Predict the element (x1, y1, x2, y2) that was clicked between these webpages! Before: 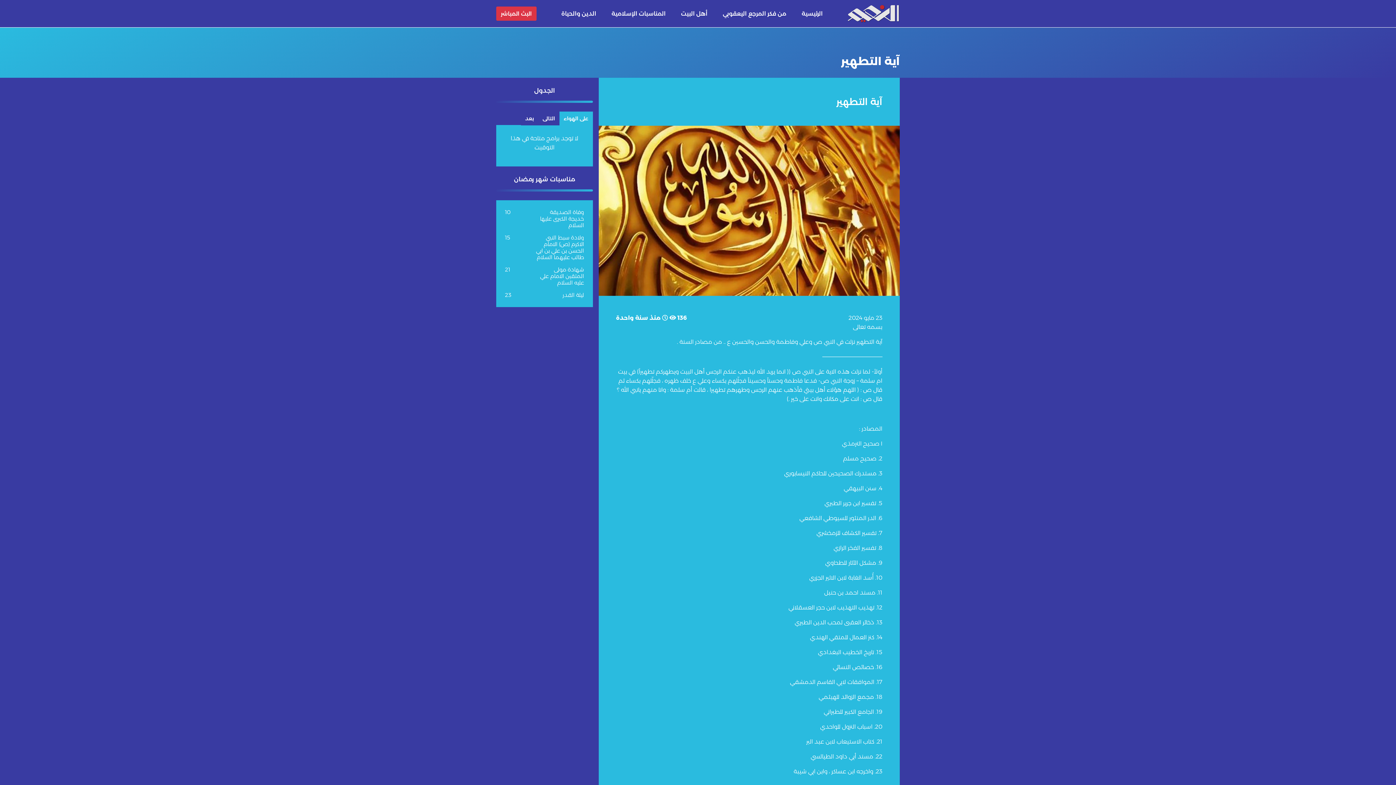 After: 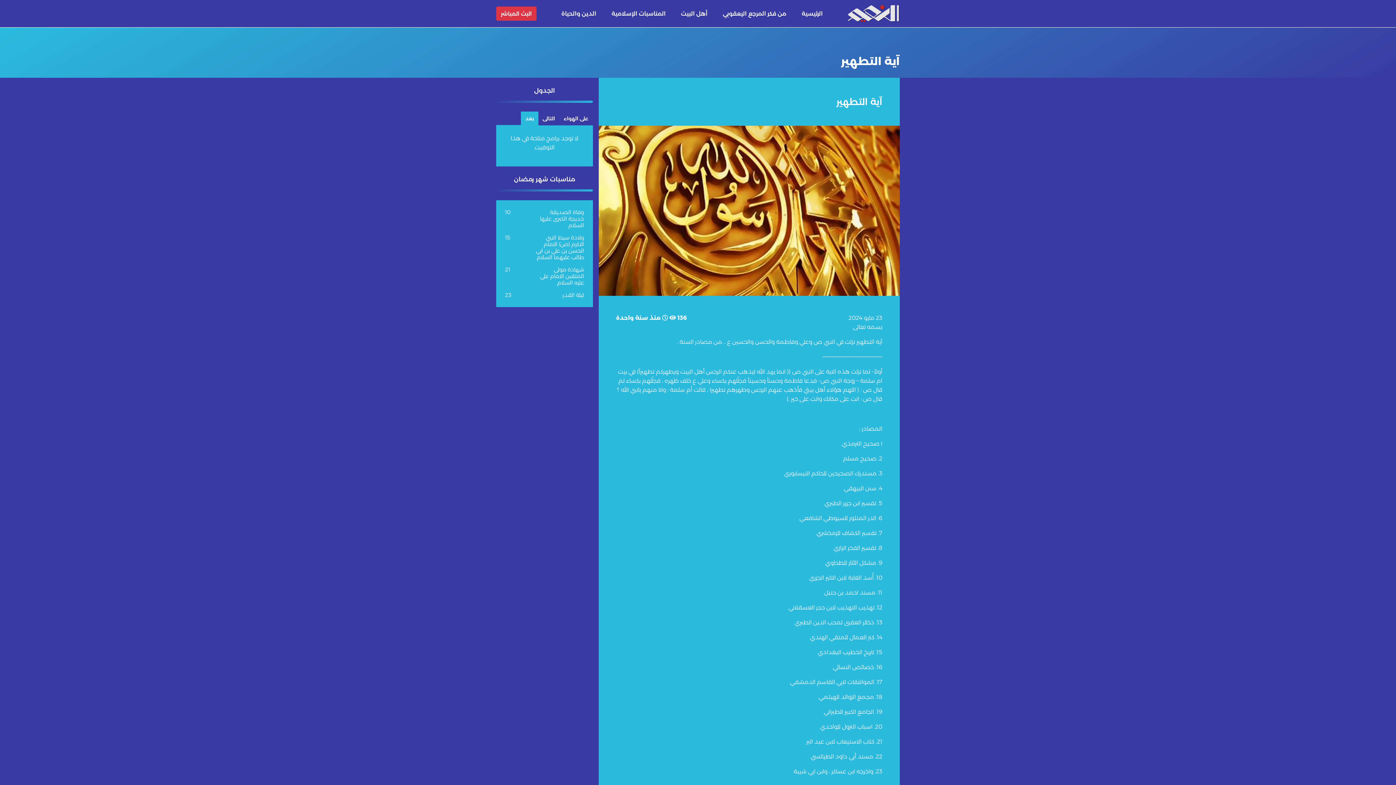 Action: bbox: (520, 111, 538, 125) label: بعد